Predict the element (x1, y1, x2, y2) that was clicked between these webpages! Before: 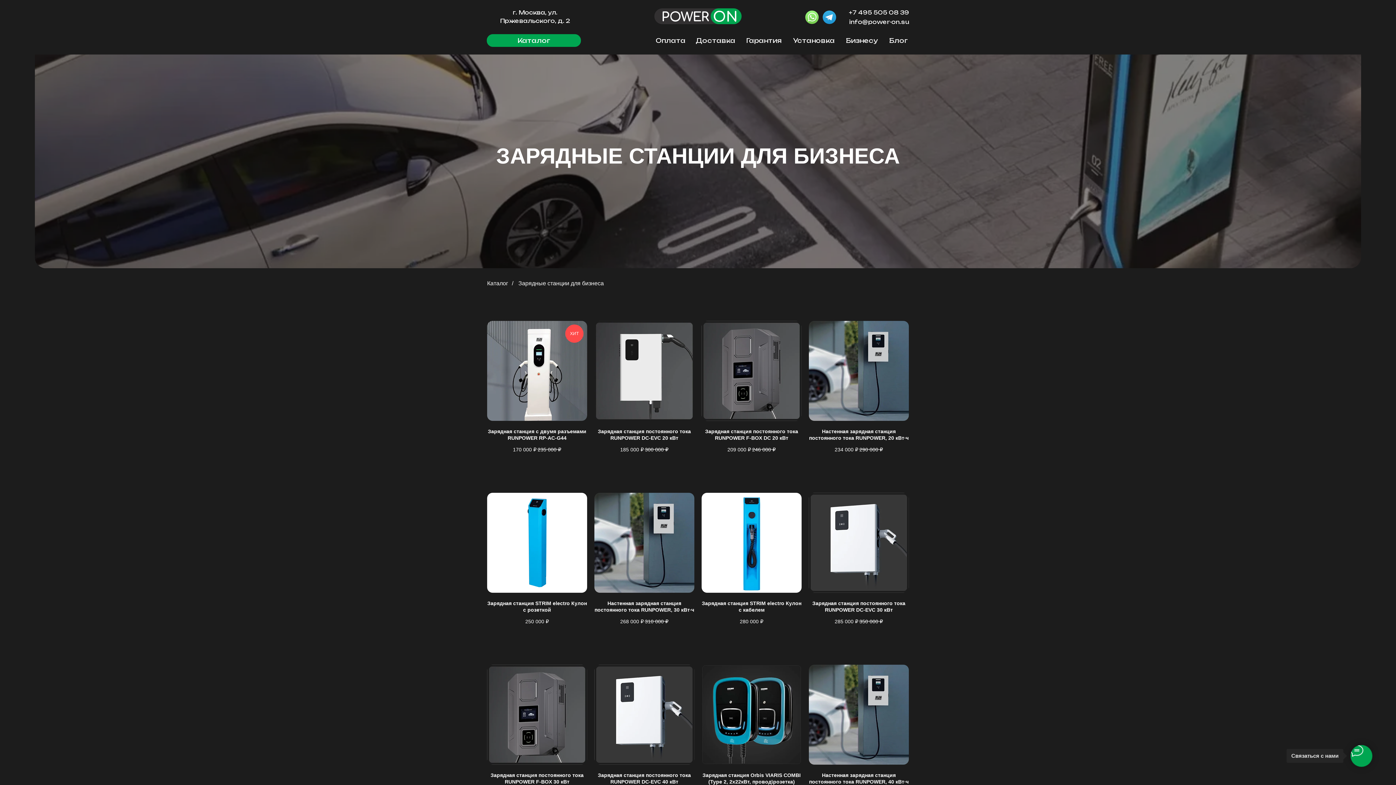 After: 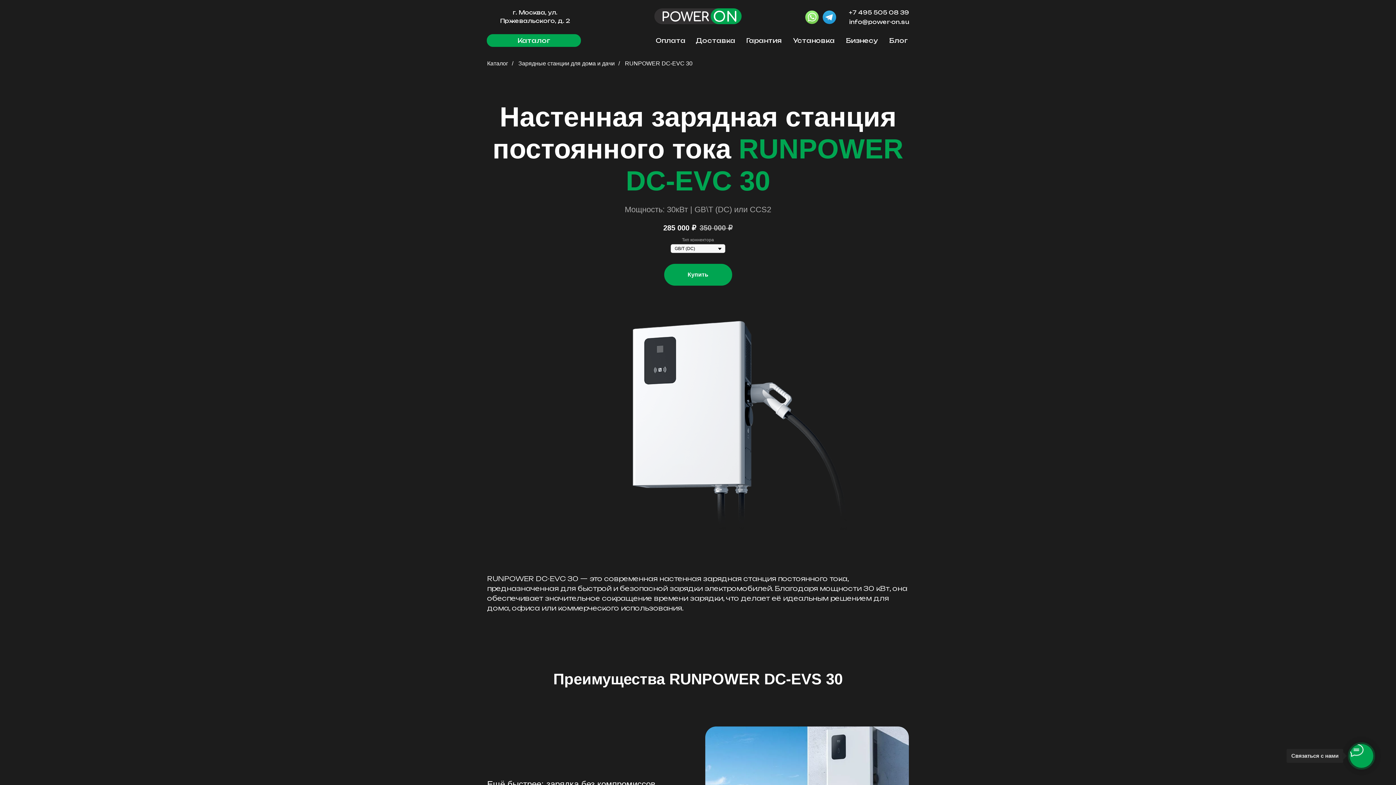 Action: bbox: (809, 493, 909, 632) label: Зарядная станция постоянного тока RUNPOWER DC-EVC 30 кВт
285 000₽350 000₽